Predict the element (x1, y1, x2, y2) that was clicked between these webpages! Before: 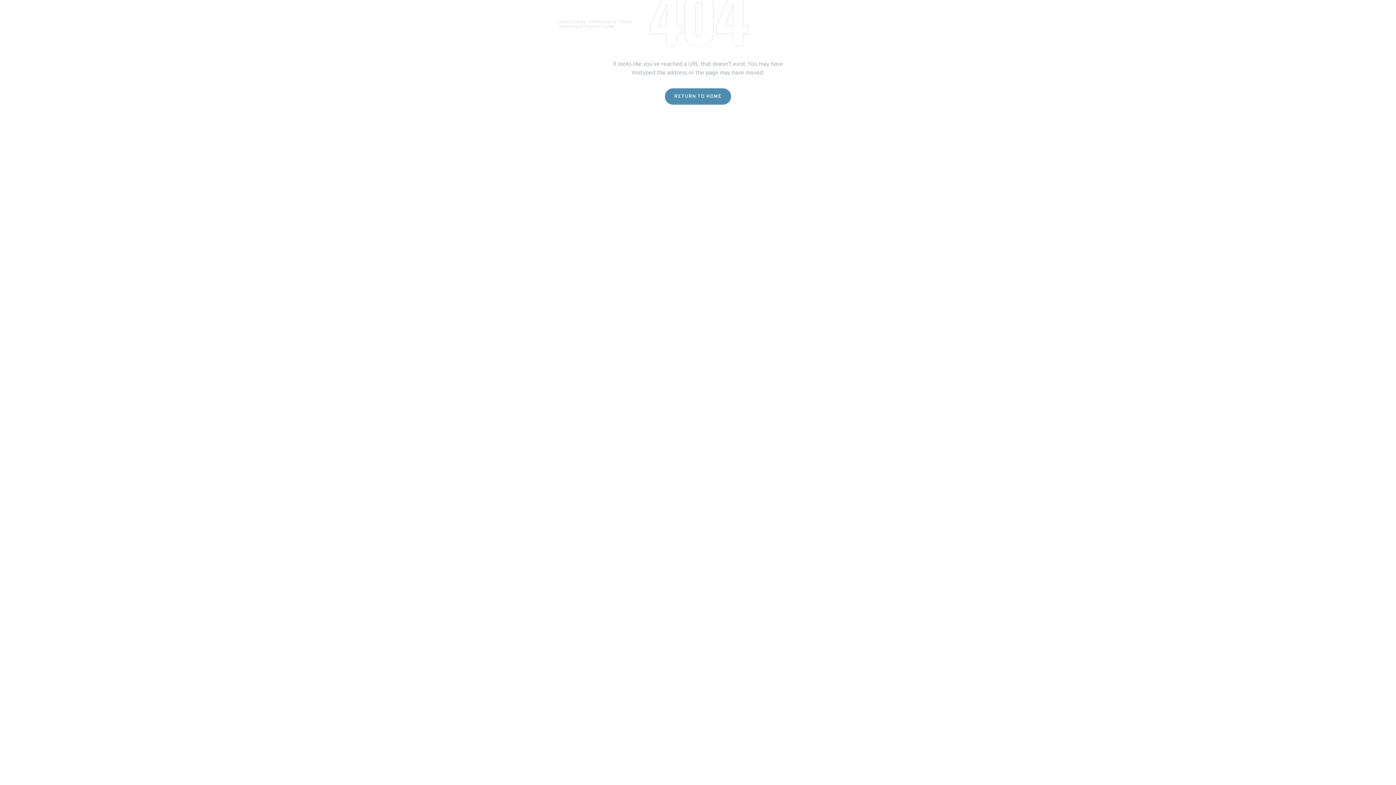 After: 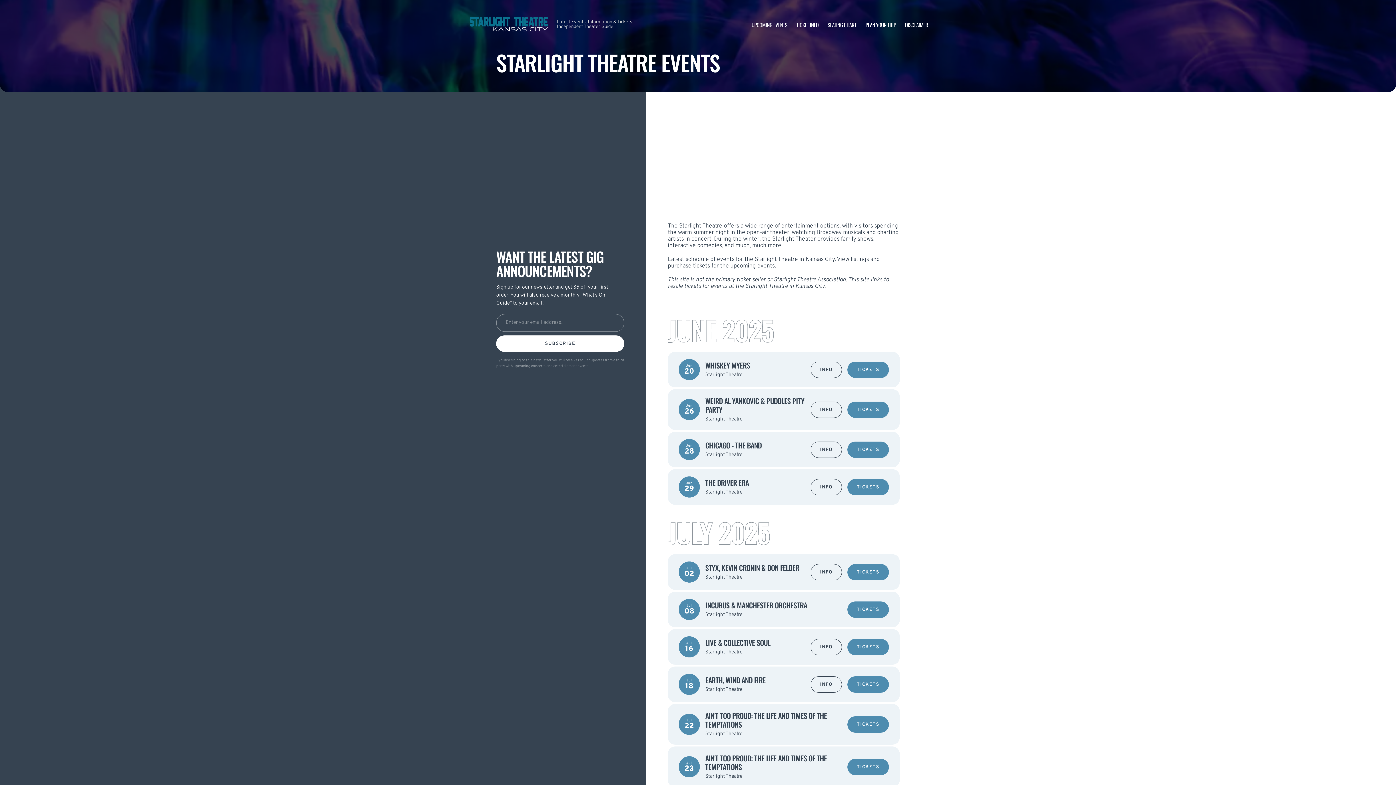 Action: label: UPCOMING EVENTS bbox: (751, 20, 787, 28)